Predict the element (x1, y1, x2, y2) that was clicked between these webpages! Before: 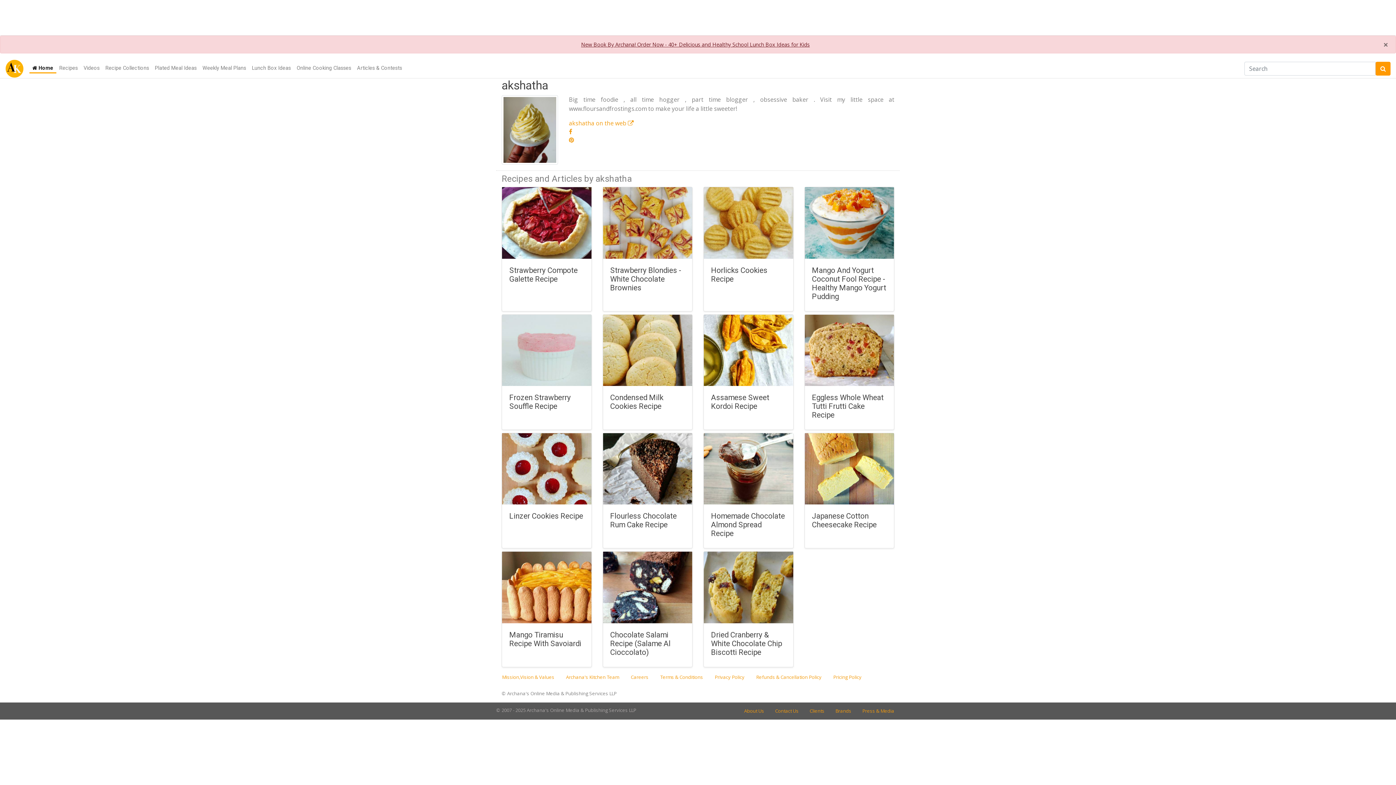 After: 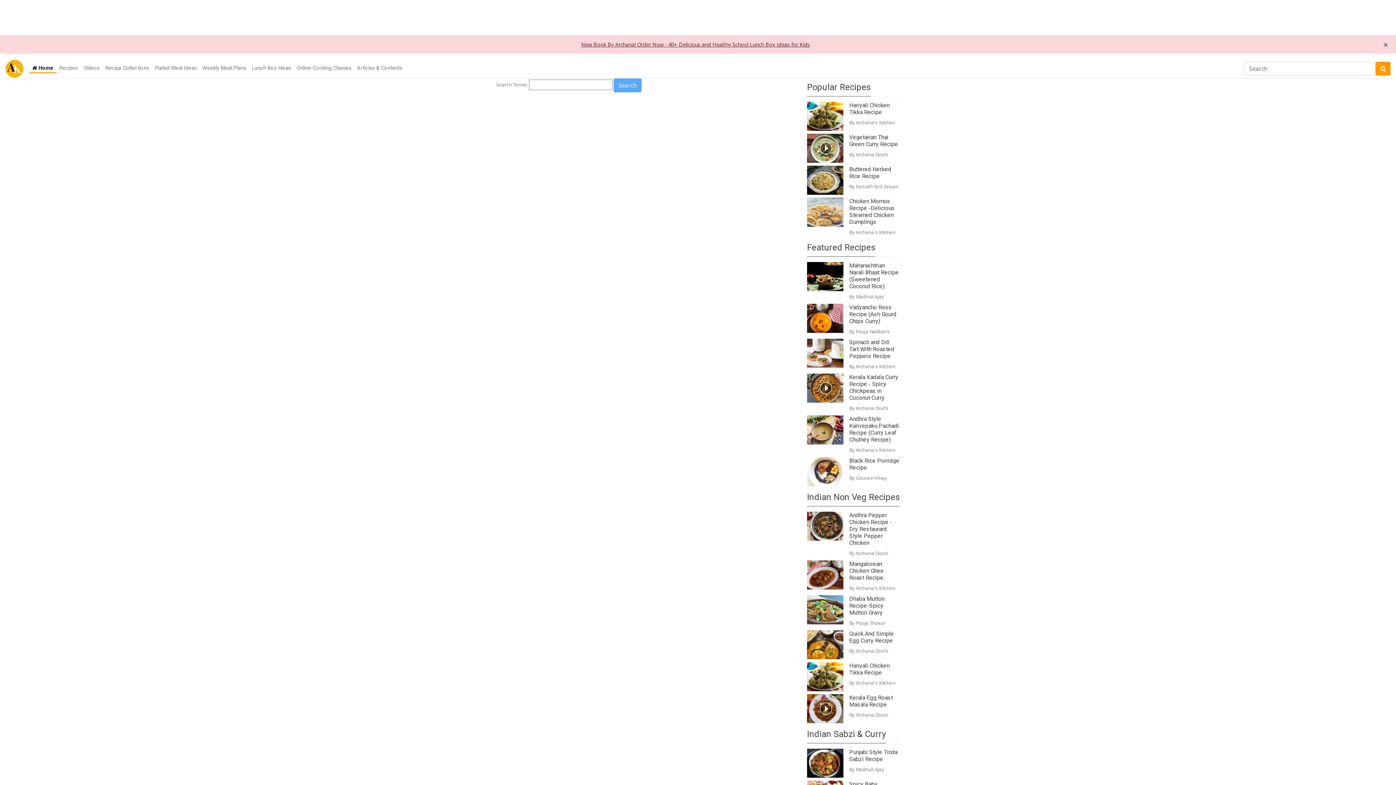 Action: bbox: (1376, 61, 1390, 75)